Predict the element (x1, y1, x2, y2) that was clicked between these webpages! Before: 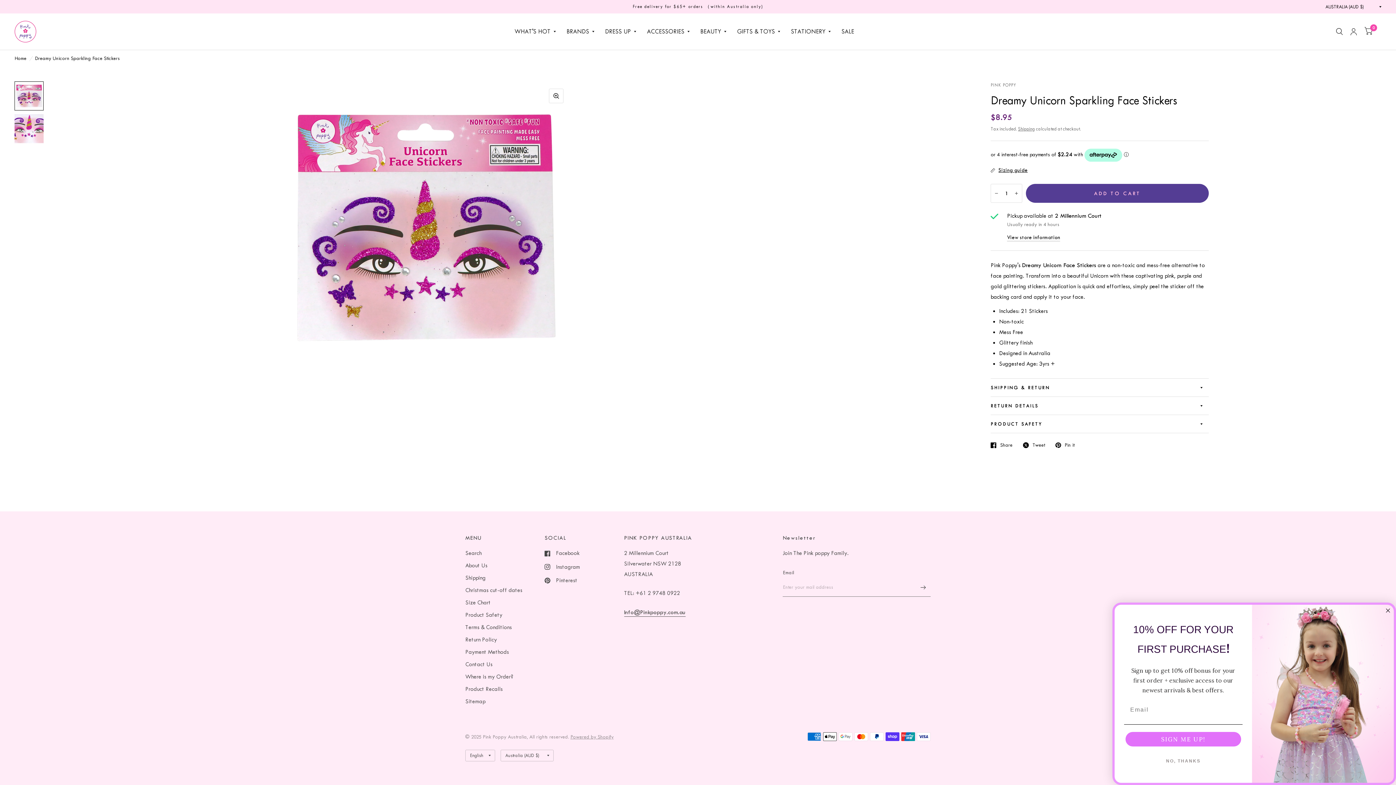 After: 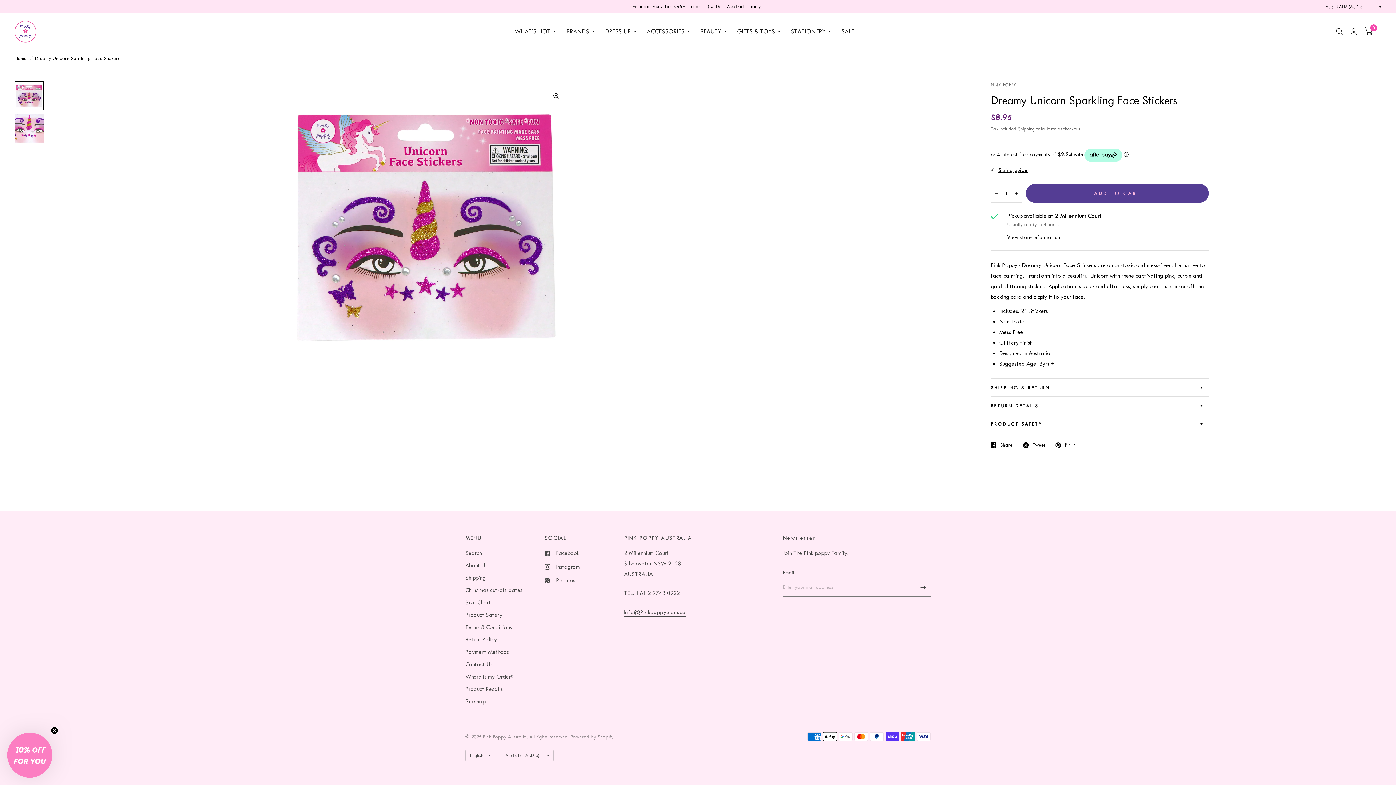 Action: bbox: (1124, 754, 1242, 768) label: NO, THANKS